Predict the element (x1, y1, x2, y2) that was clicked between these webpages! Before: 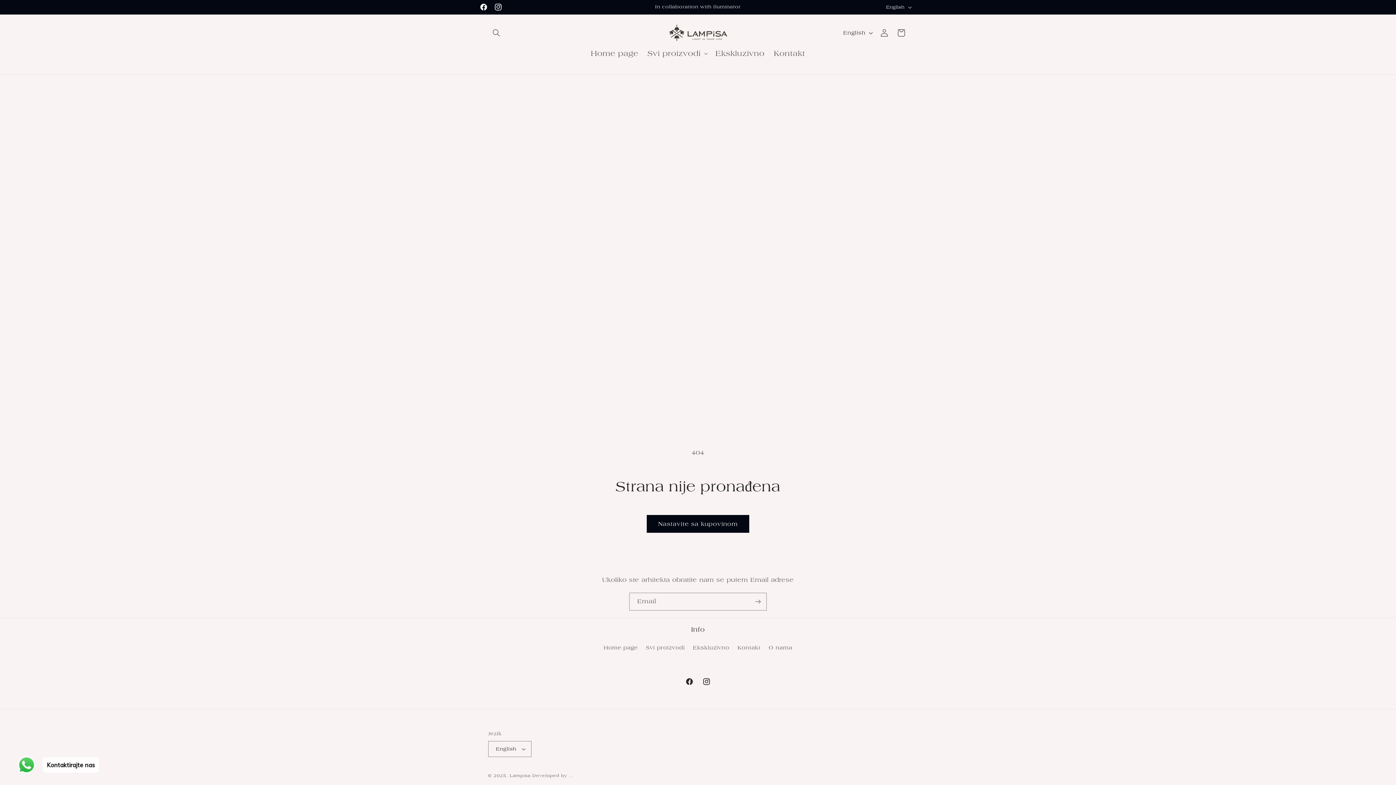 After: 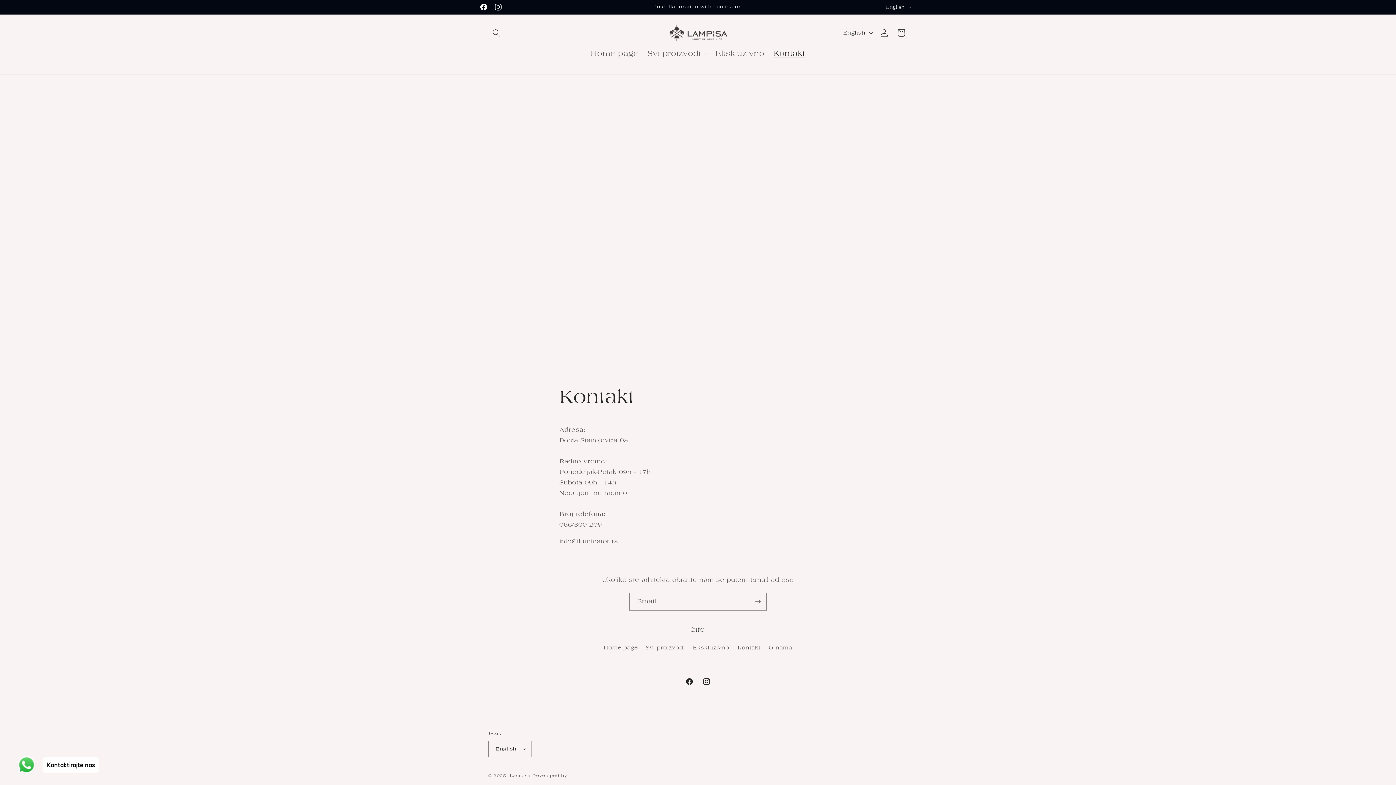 Action: bbox: (769, 44, 809, 63) label: Kontakt